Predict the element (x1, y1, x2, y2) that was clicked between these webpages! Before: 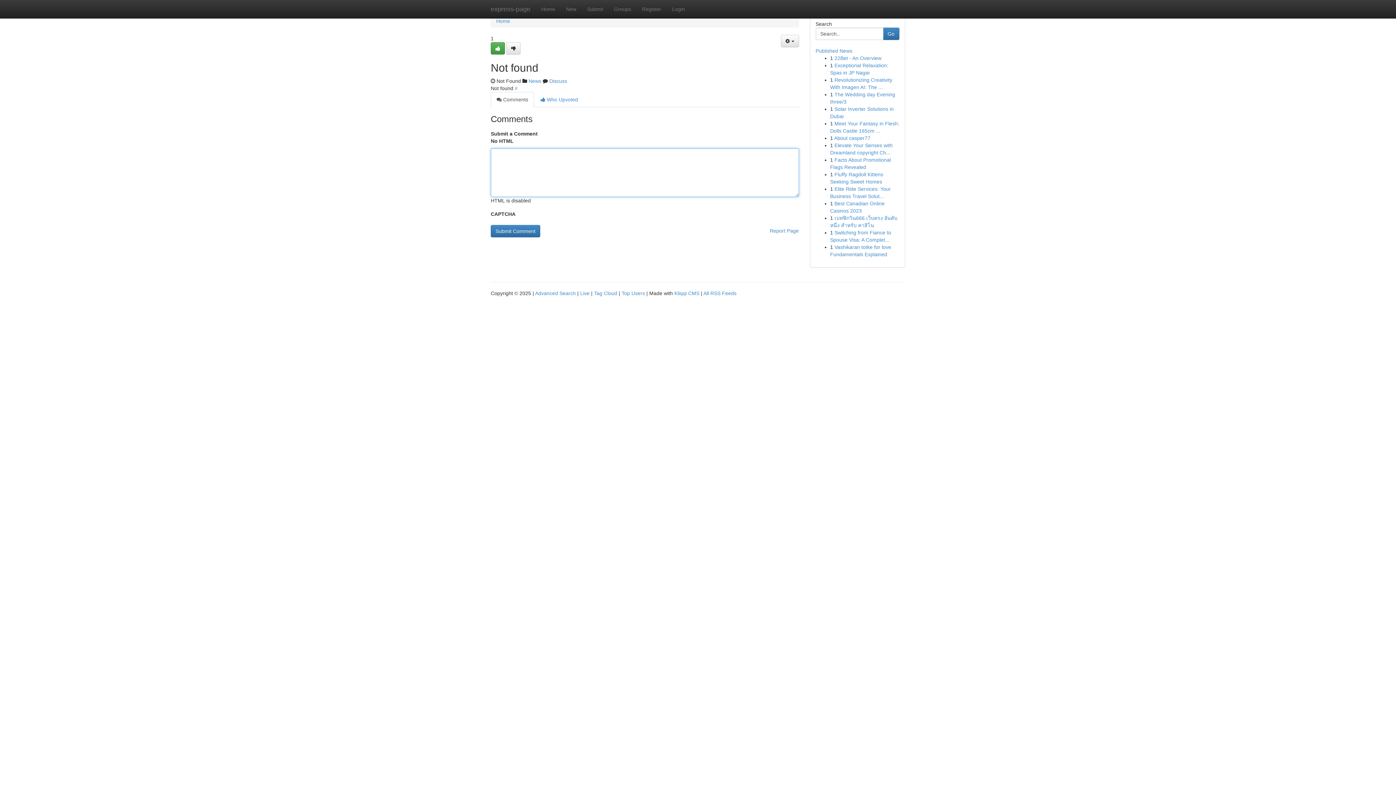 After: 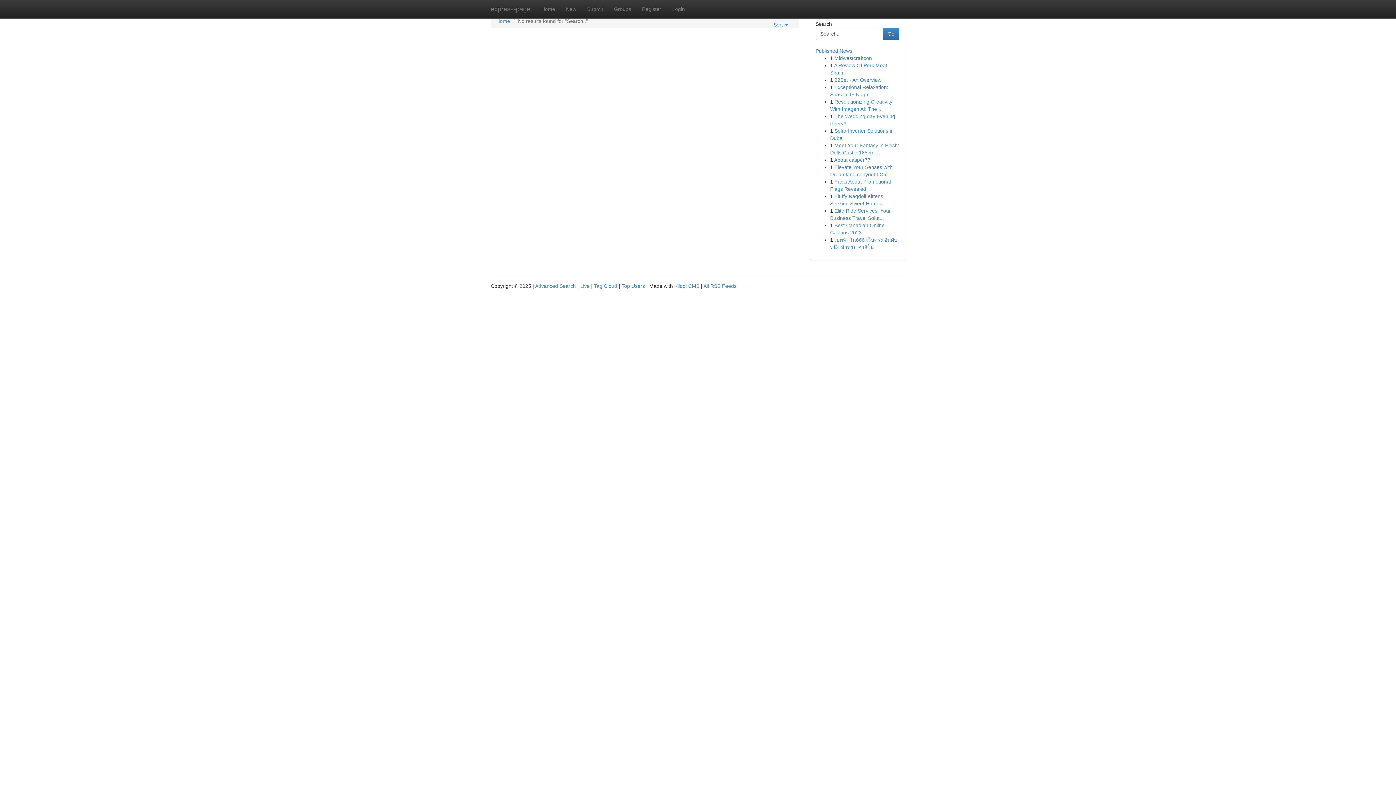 Action: label: Go bbox: (883, 27, 899, 40)